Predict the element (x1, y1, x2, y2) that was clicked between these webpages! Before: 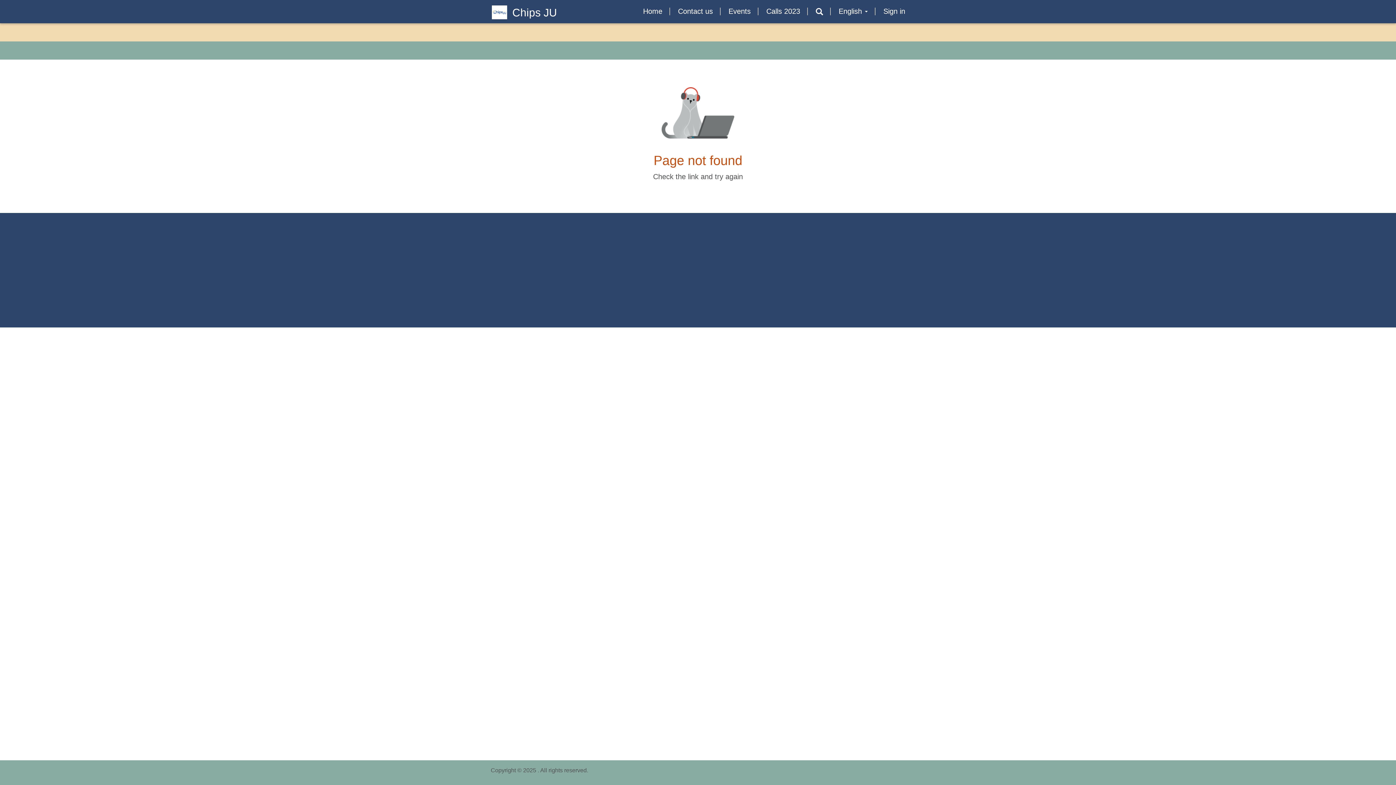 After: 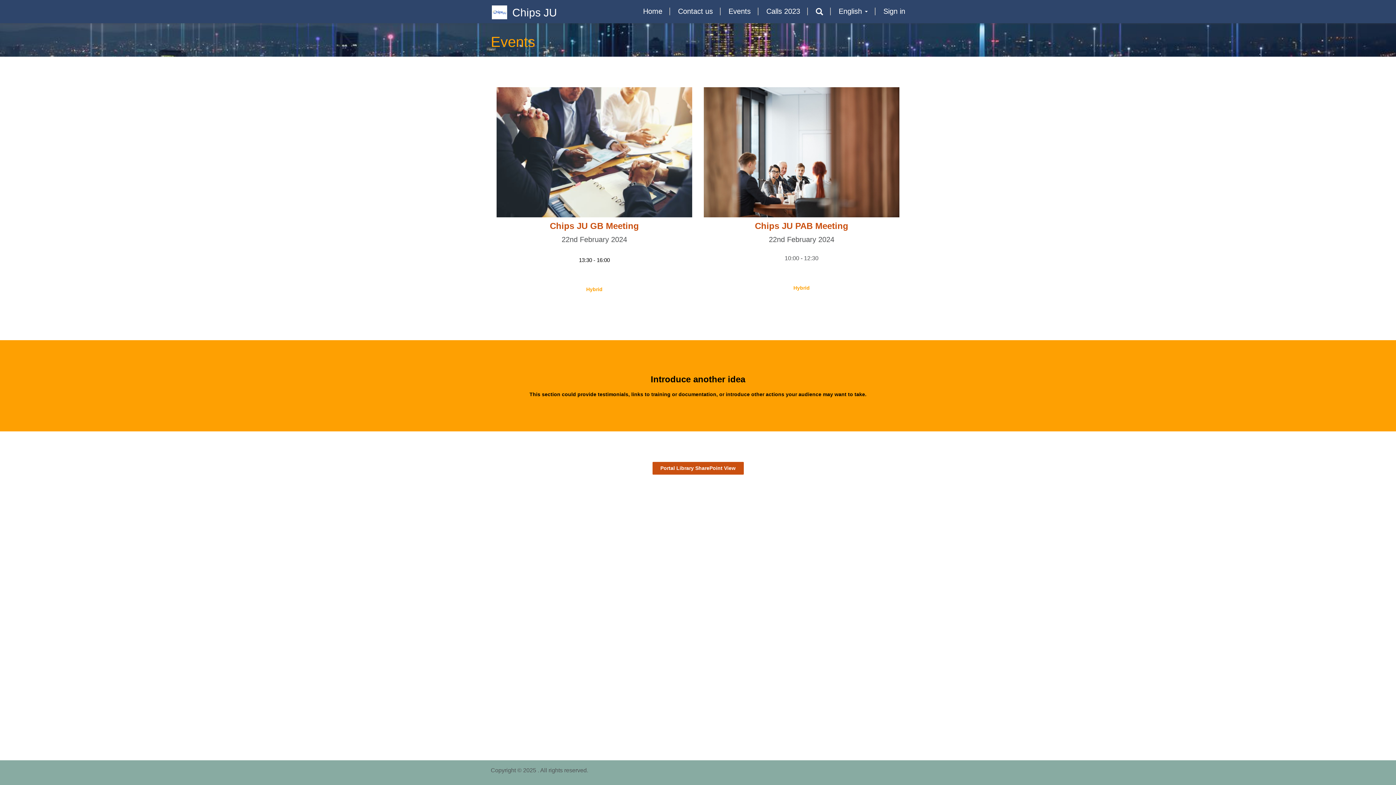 Action: label: Events bbox: (723, 2, 756, 20)